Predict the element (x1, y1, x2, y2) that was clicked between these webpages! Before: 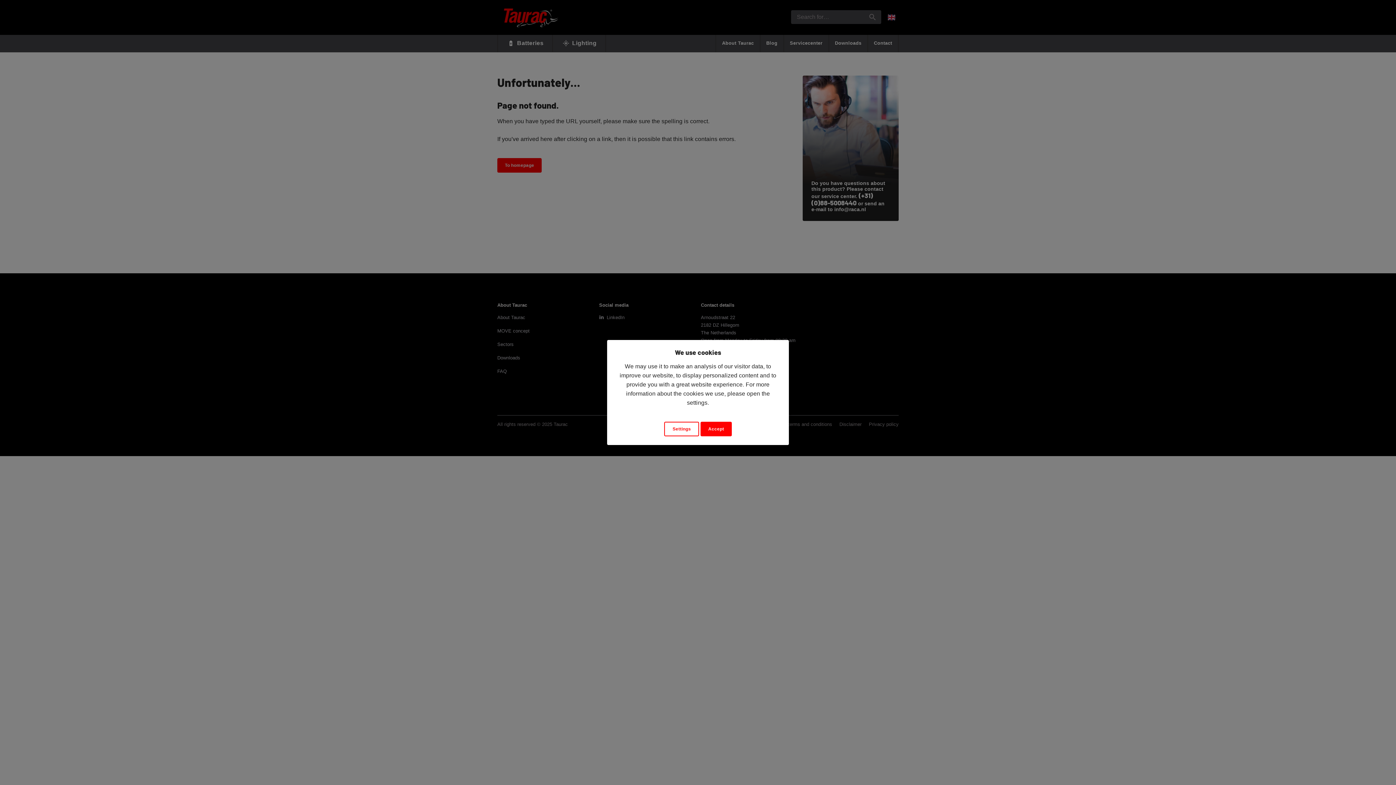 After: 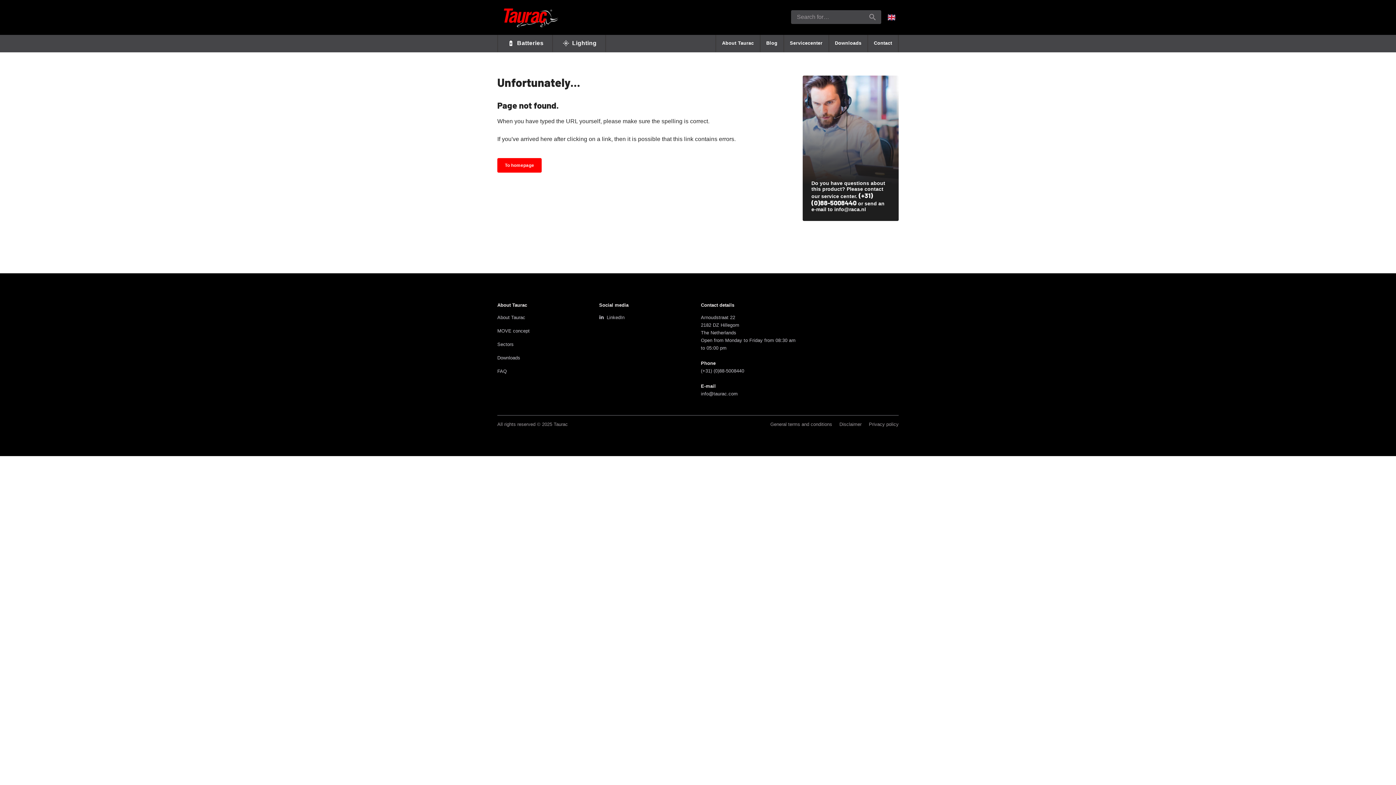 Action: label: Accept bbox: (700, 422, 731, 436)